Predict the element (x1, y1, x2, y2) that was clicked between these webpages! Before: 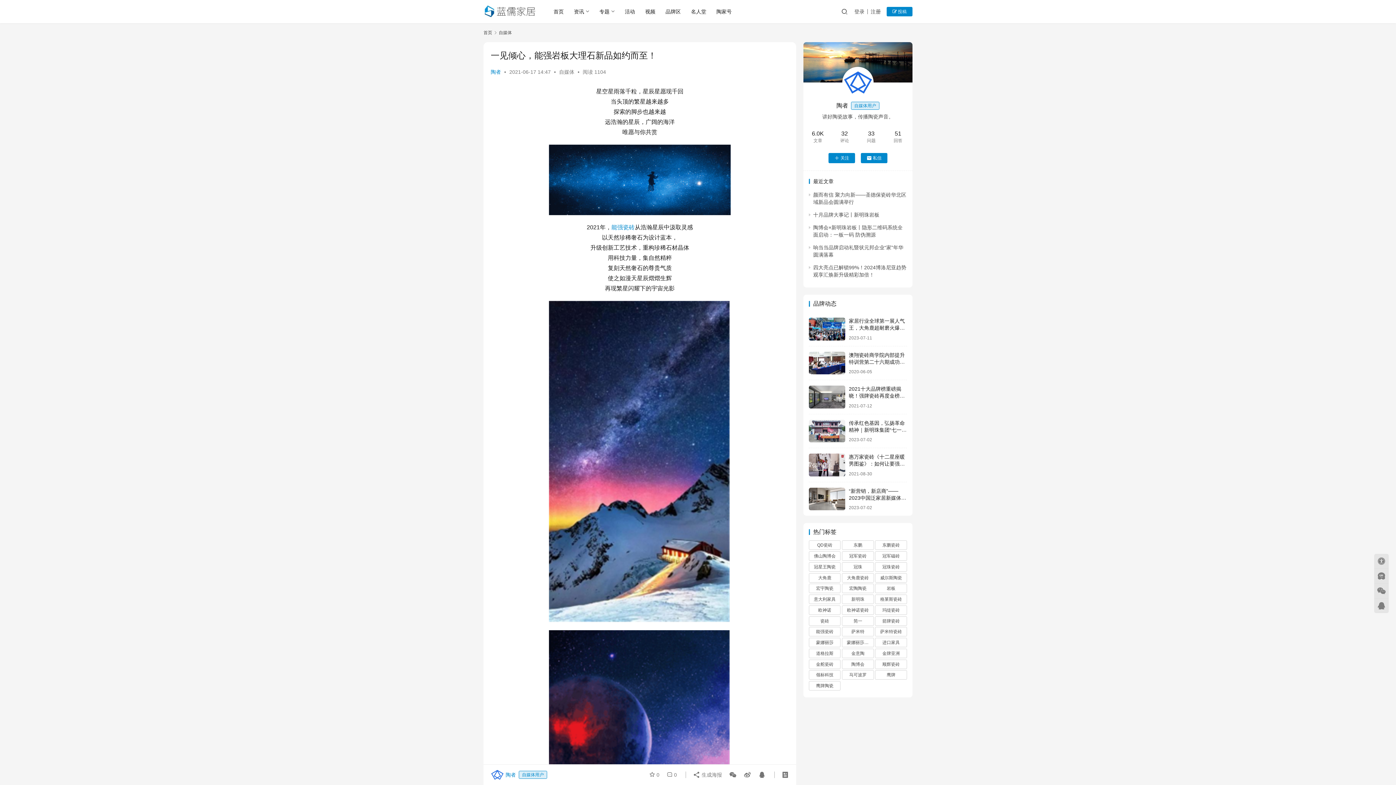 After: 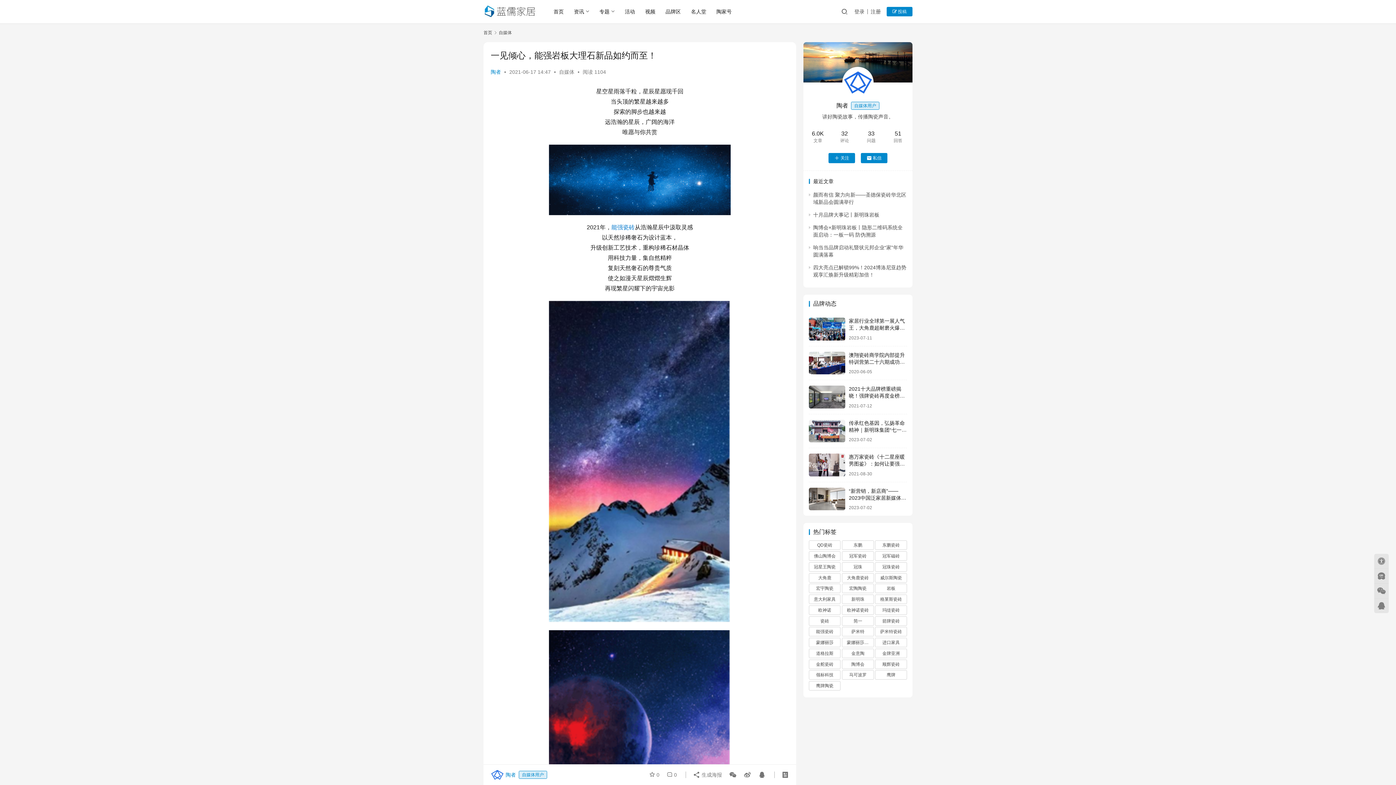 Action: label: 能强瓷砖 bbox: (611, 224, 634, 230)